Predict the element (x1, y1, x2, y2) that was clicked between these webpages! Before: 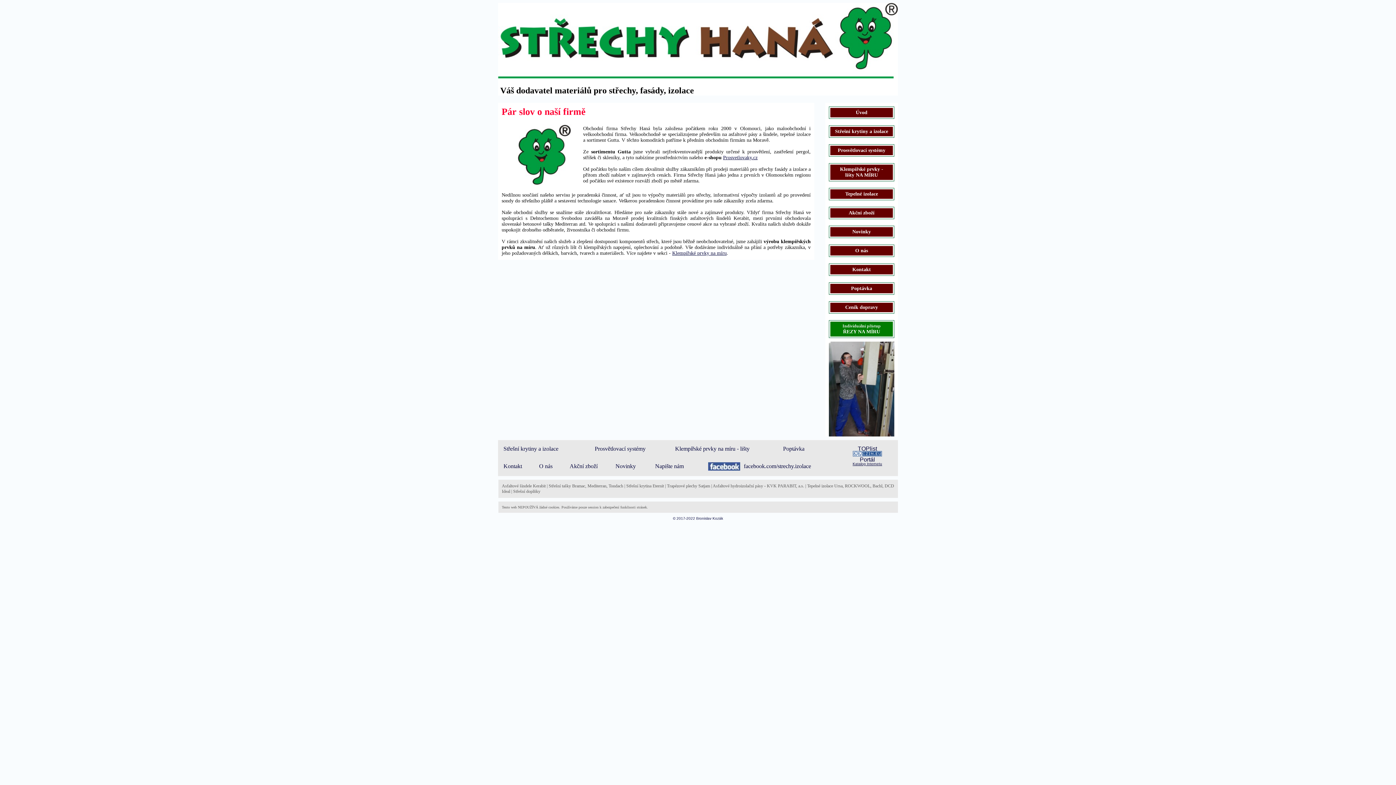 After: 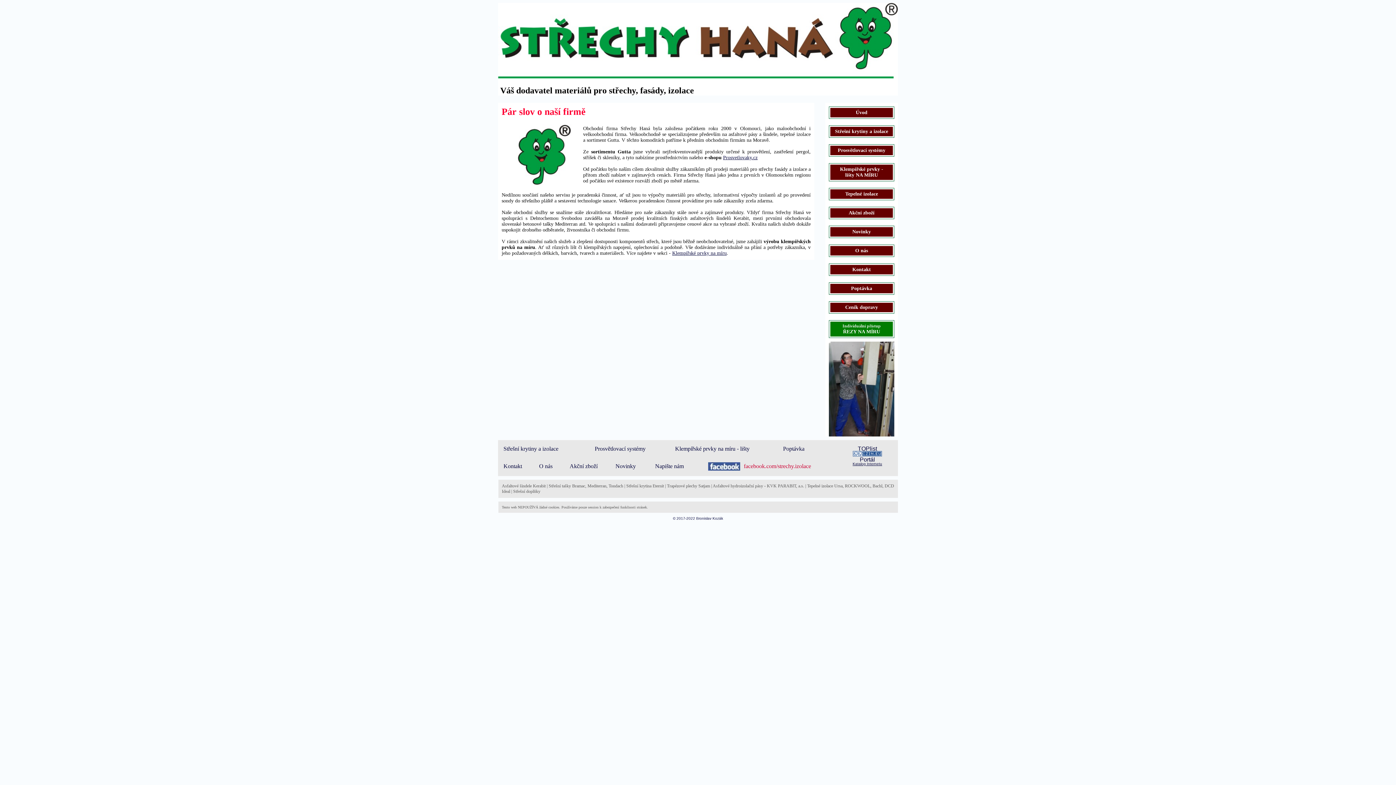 Action: label: facebook.com/strechy.izolace bbox: (744, 463, 811, 469)